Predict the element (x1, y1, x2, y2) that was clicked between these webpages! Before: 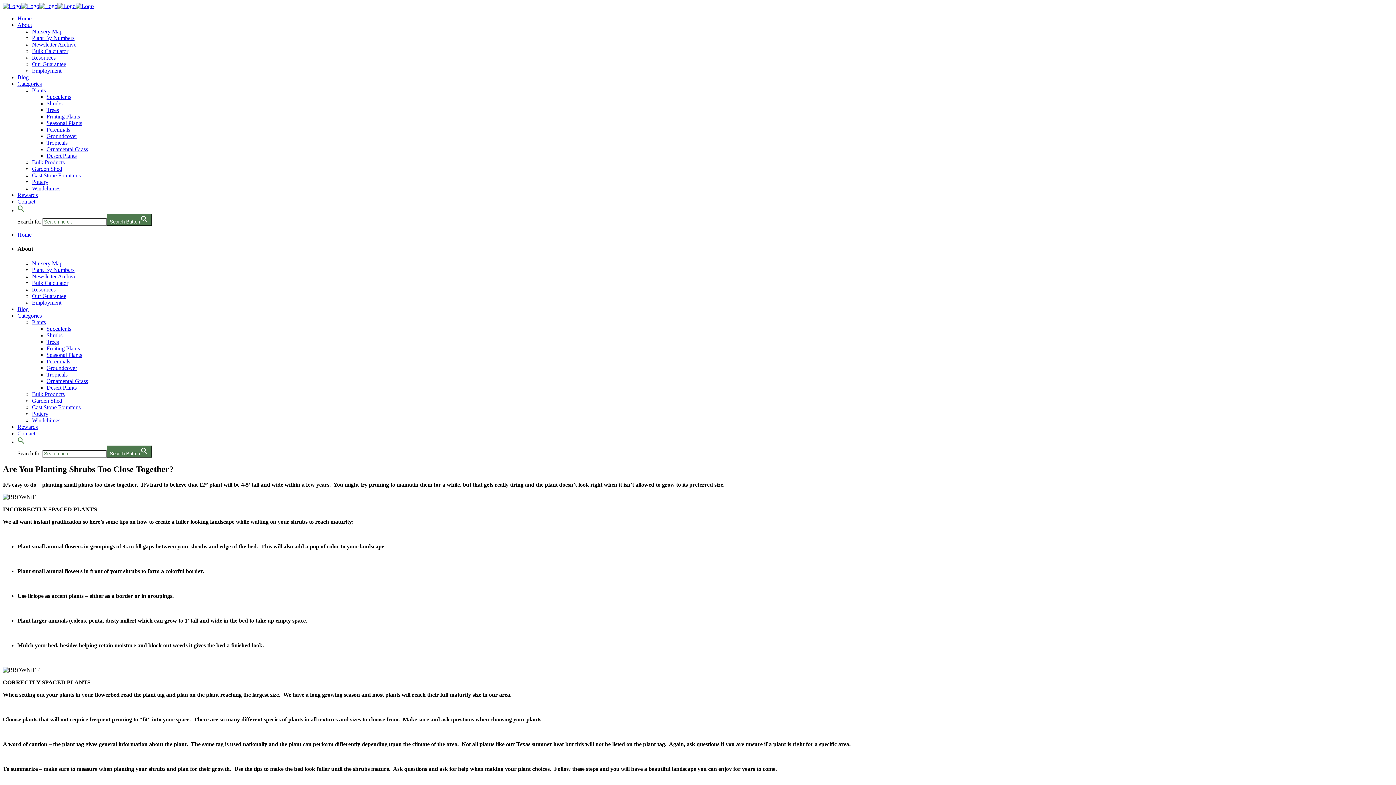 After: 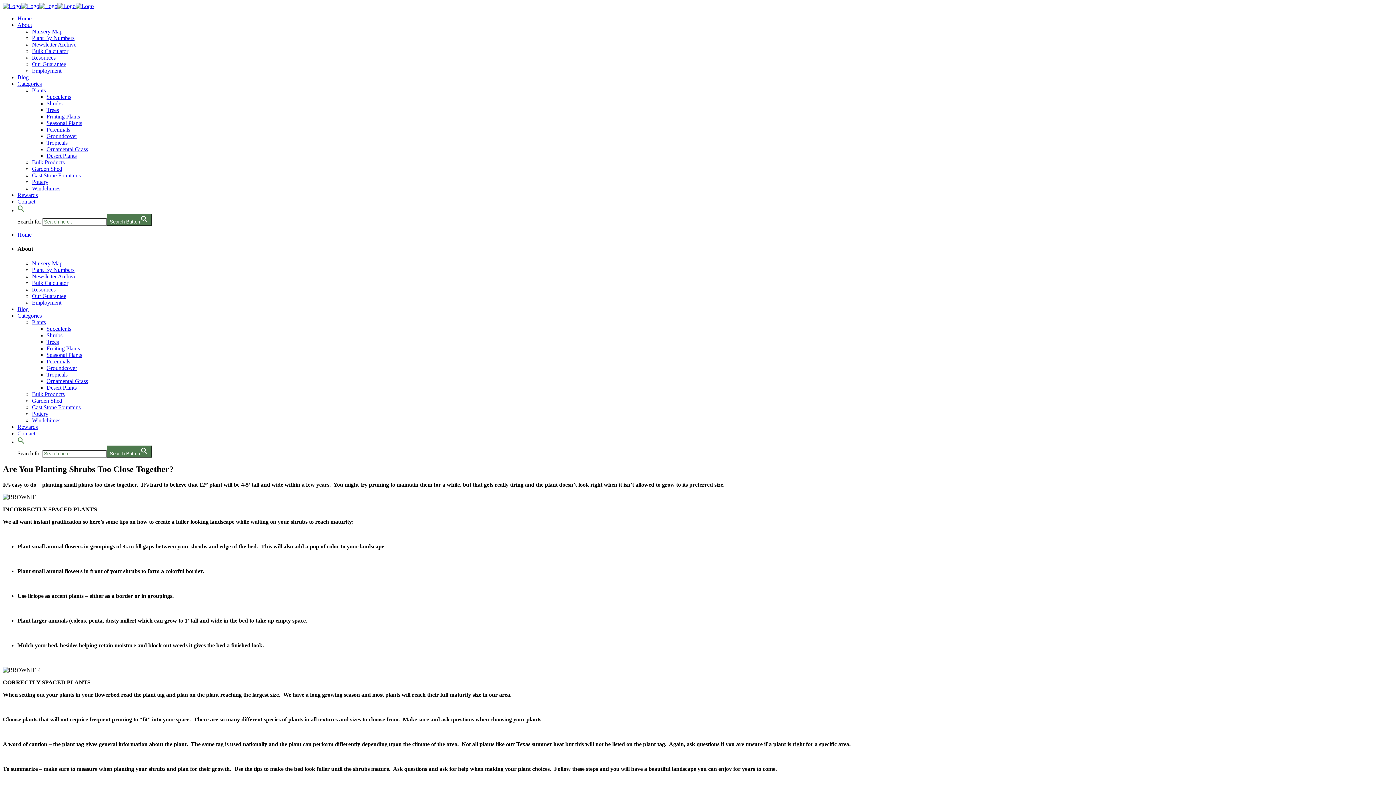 Action: label: About bbox: (17, 21, 32, 28)